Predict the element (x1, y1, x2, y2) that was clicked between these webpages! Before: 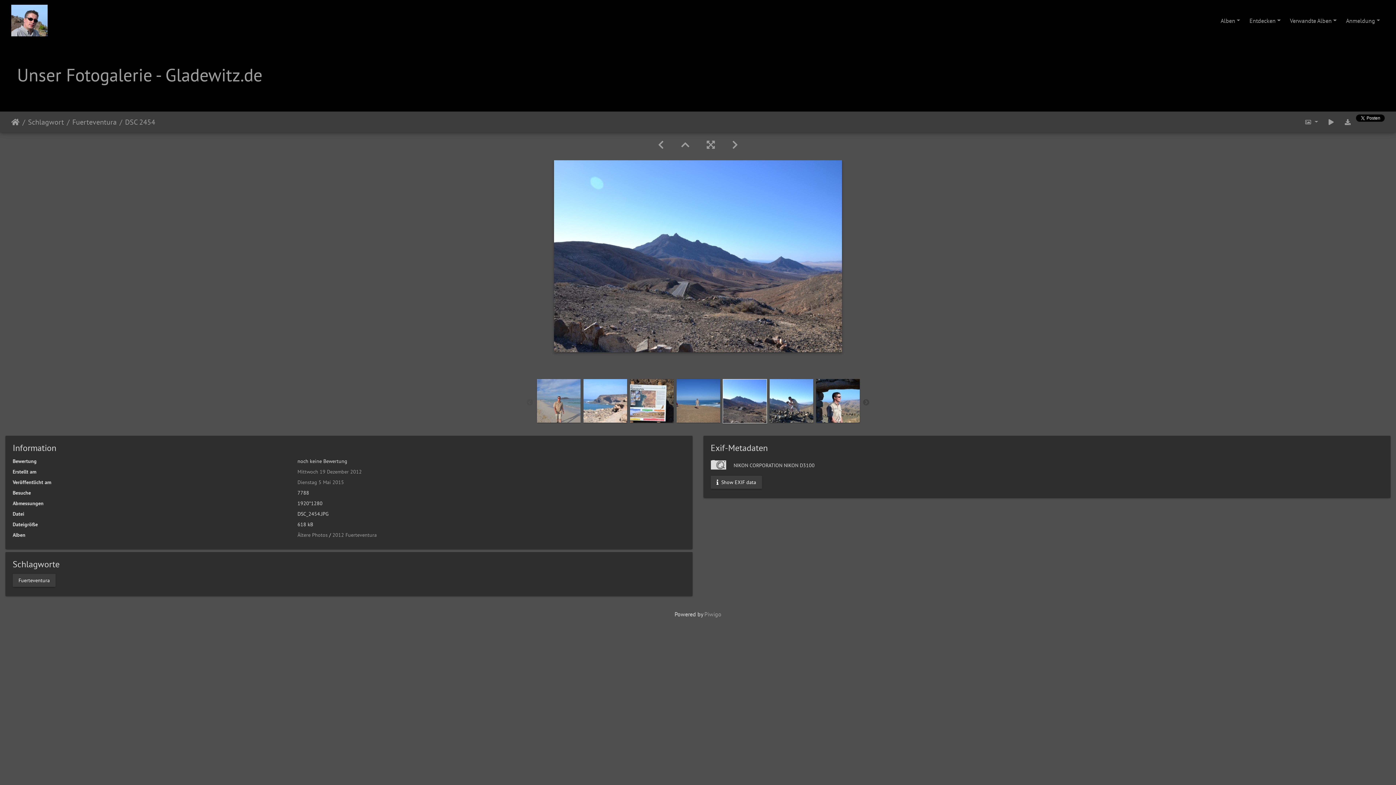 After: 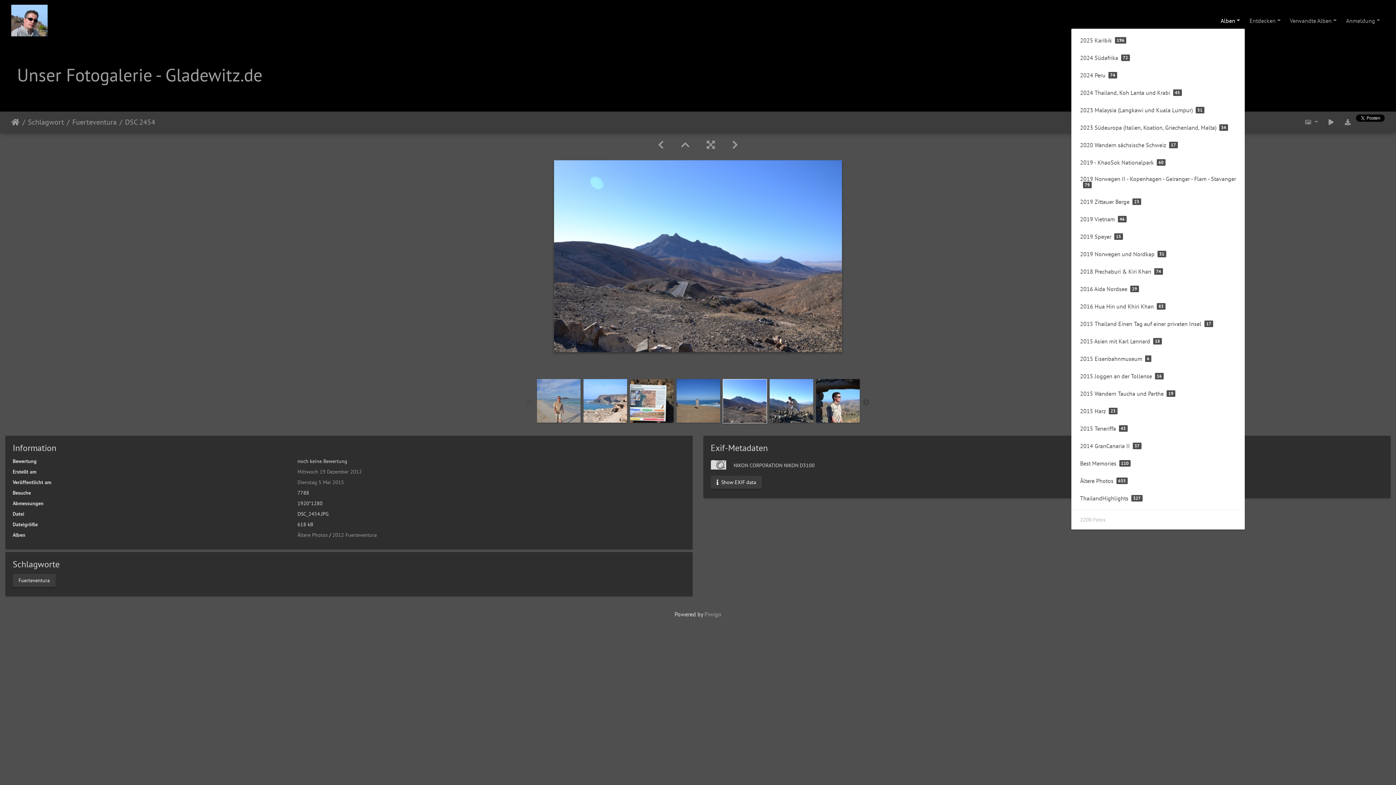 Action: label: Alben bbox: (1216, 13, 1245, 28)